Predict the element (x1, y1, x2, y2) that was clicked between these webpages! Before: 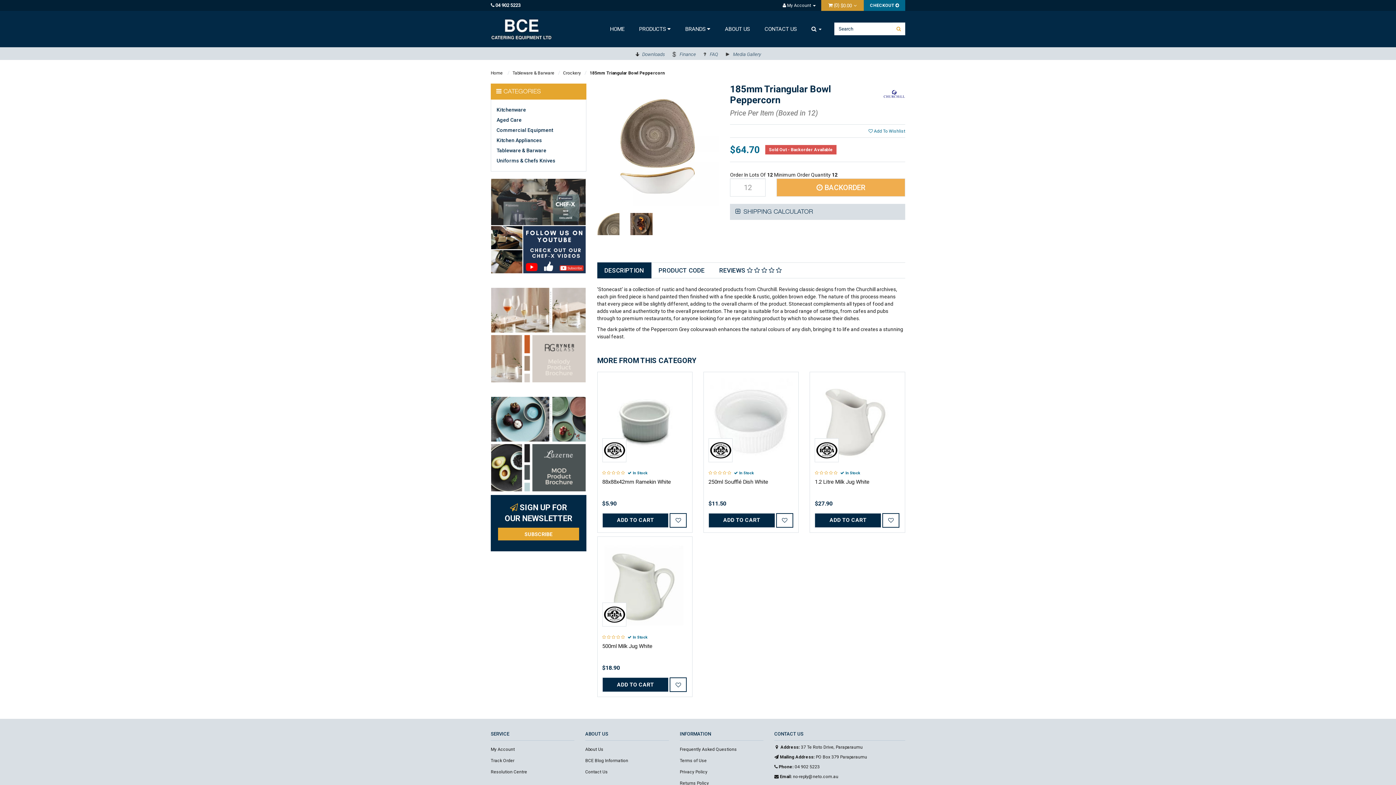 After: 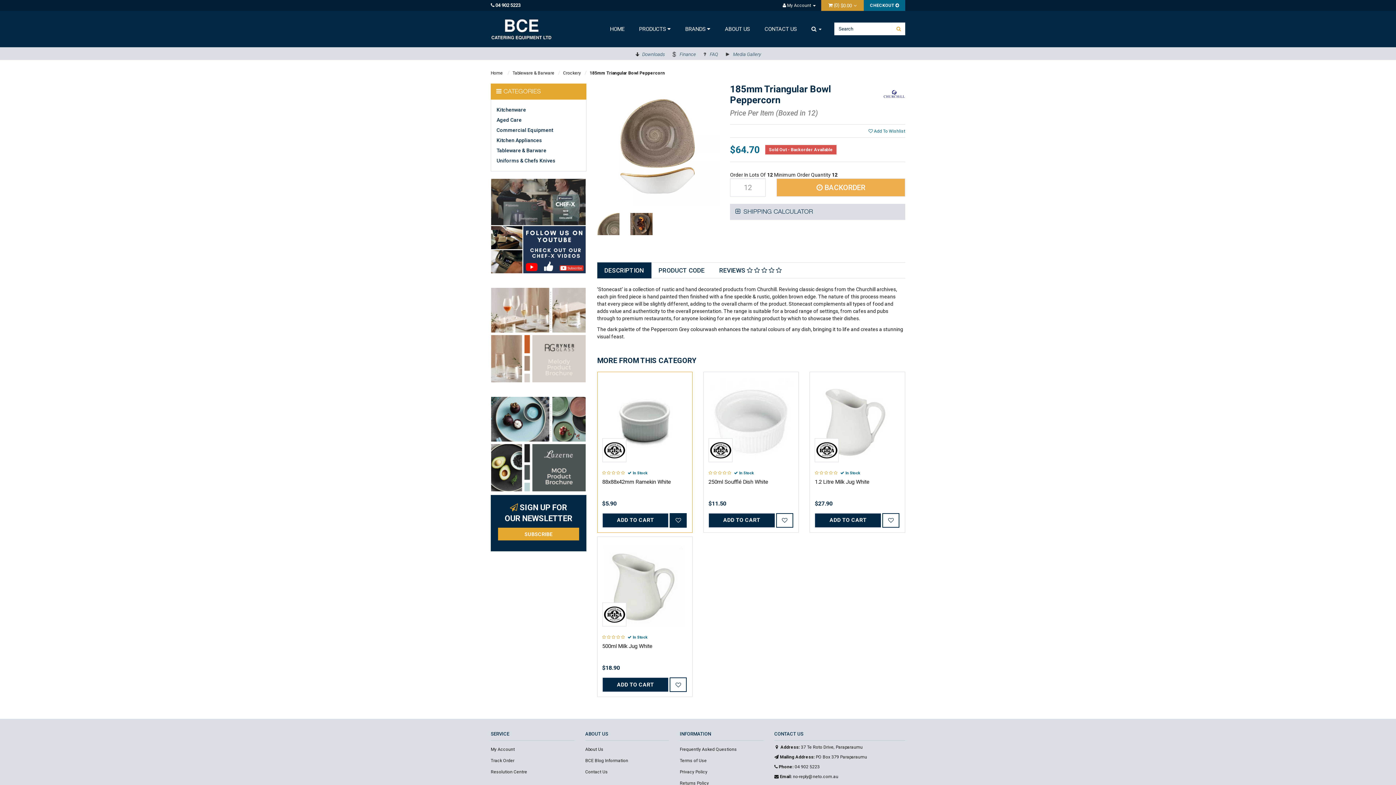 Action: bbox: (669, 513, 687, 527)